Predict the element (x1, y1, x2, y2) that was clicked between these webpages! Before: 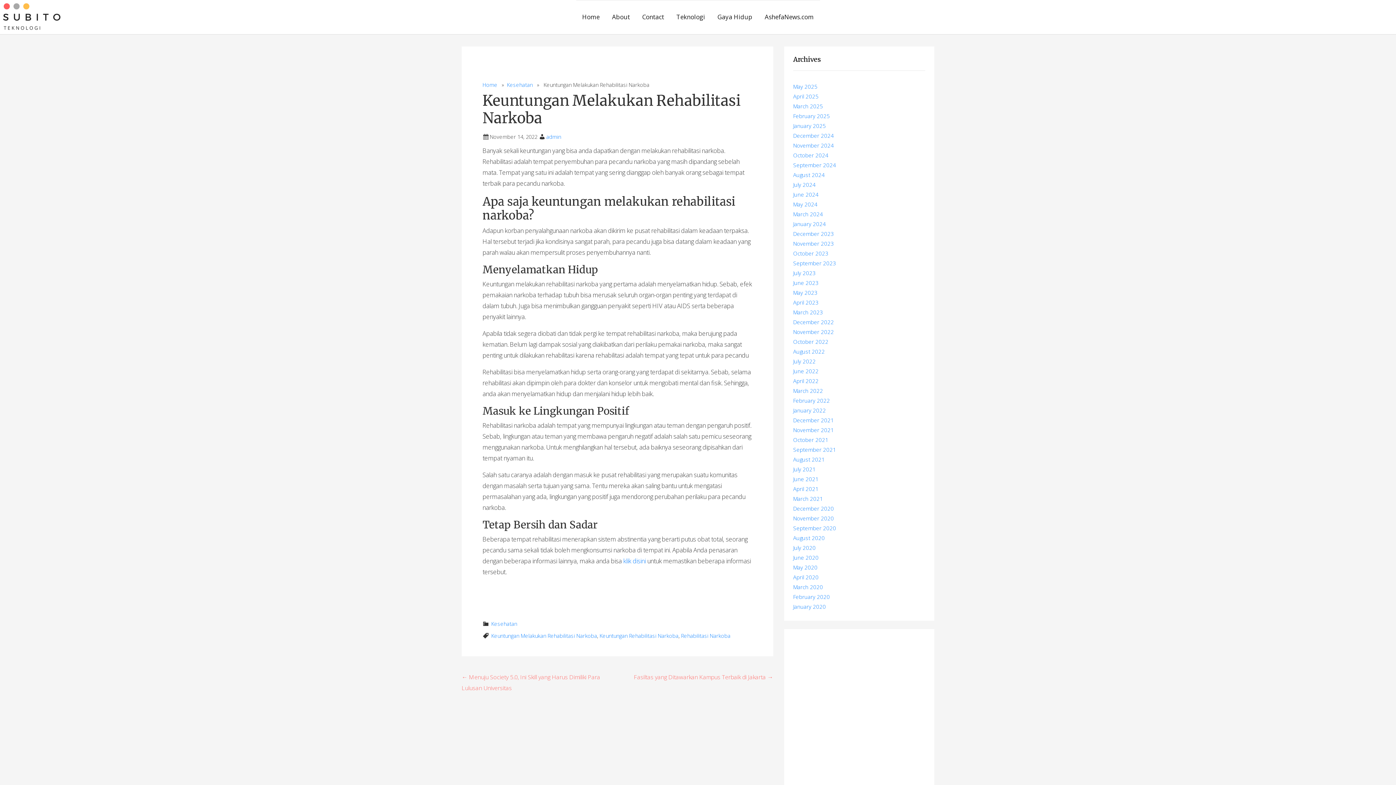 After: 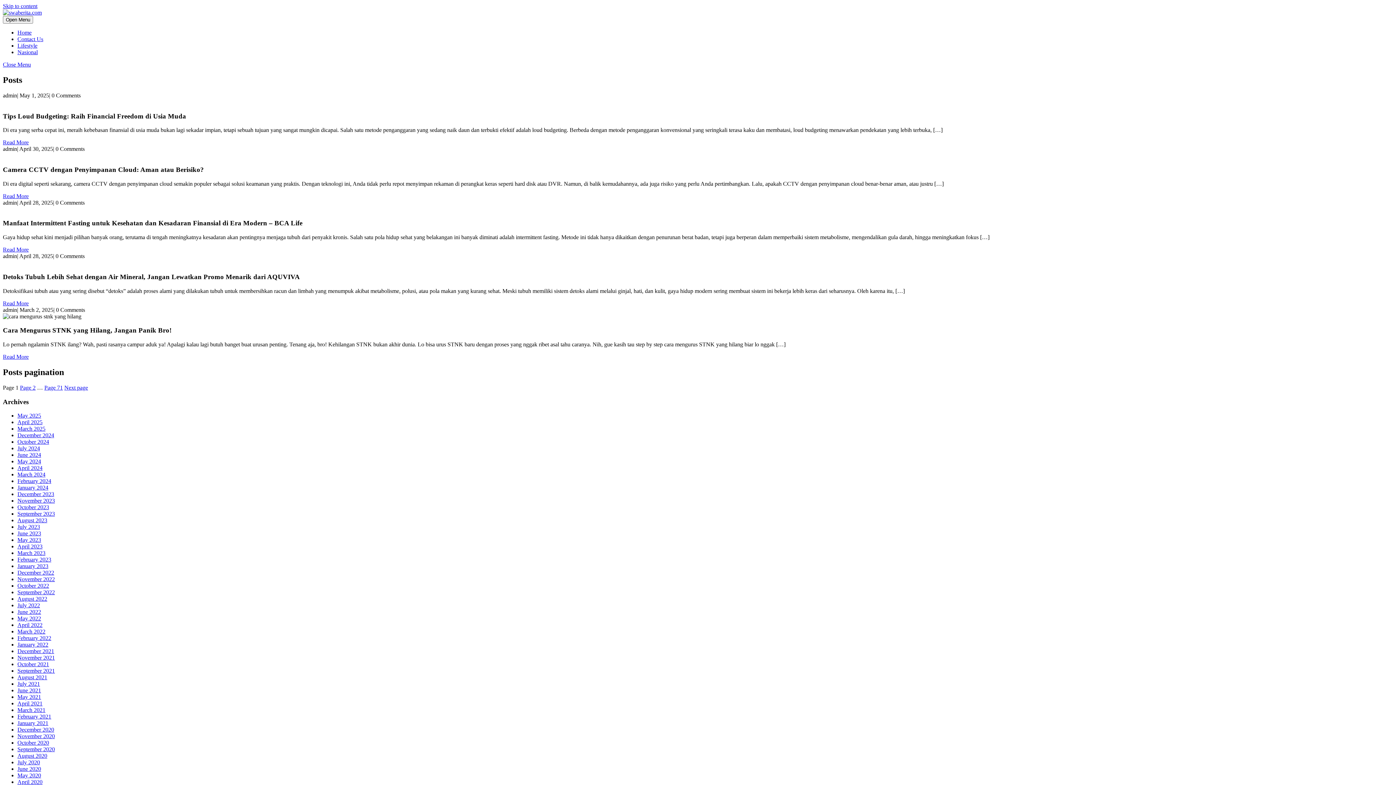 Action: label: Swa Berita bbox: (853, 727, 879, 735)